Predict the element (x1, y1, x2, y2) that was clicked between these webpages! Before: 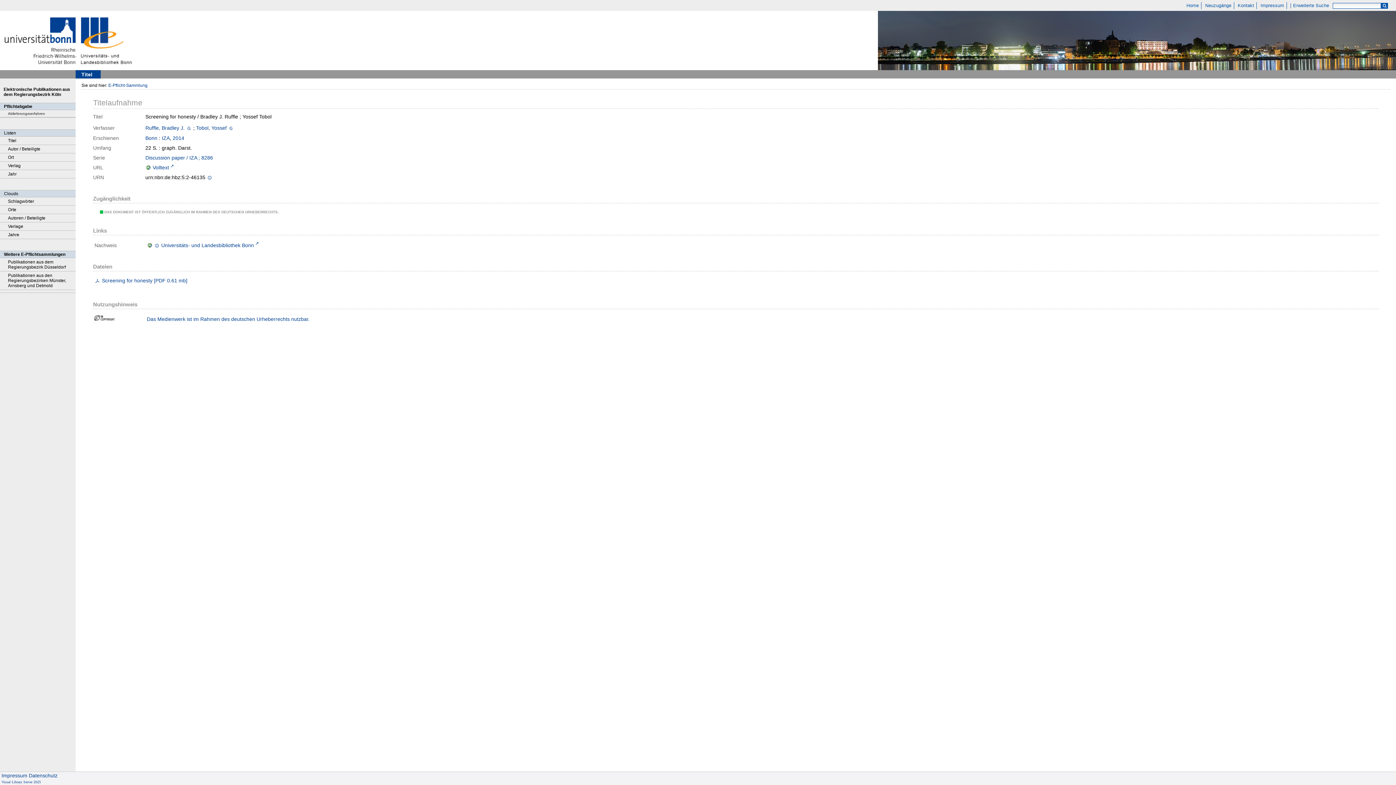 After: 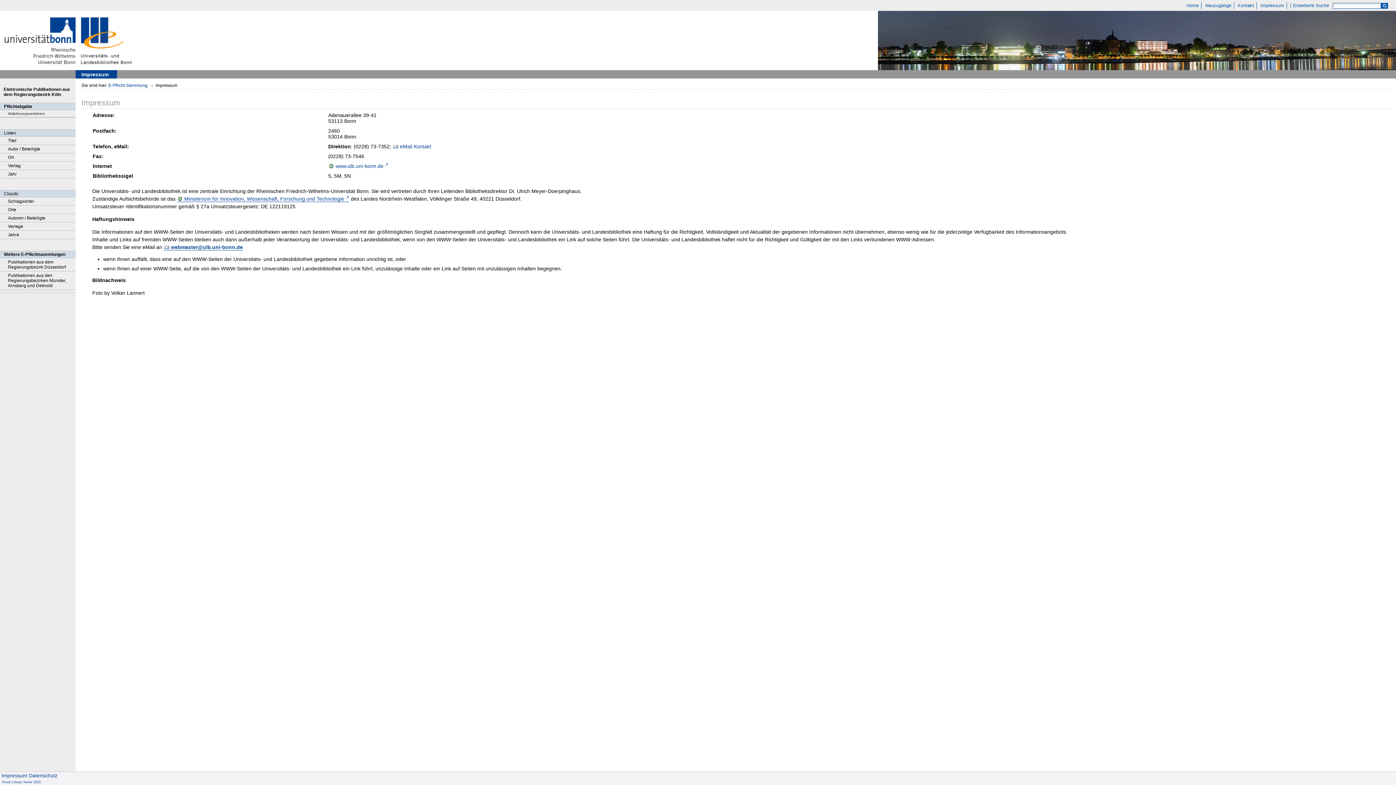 Action: bbox: (1258, 2, 1287, 9) label: Impressum